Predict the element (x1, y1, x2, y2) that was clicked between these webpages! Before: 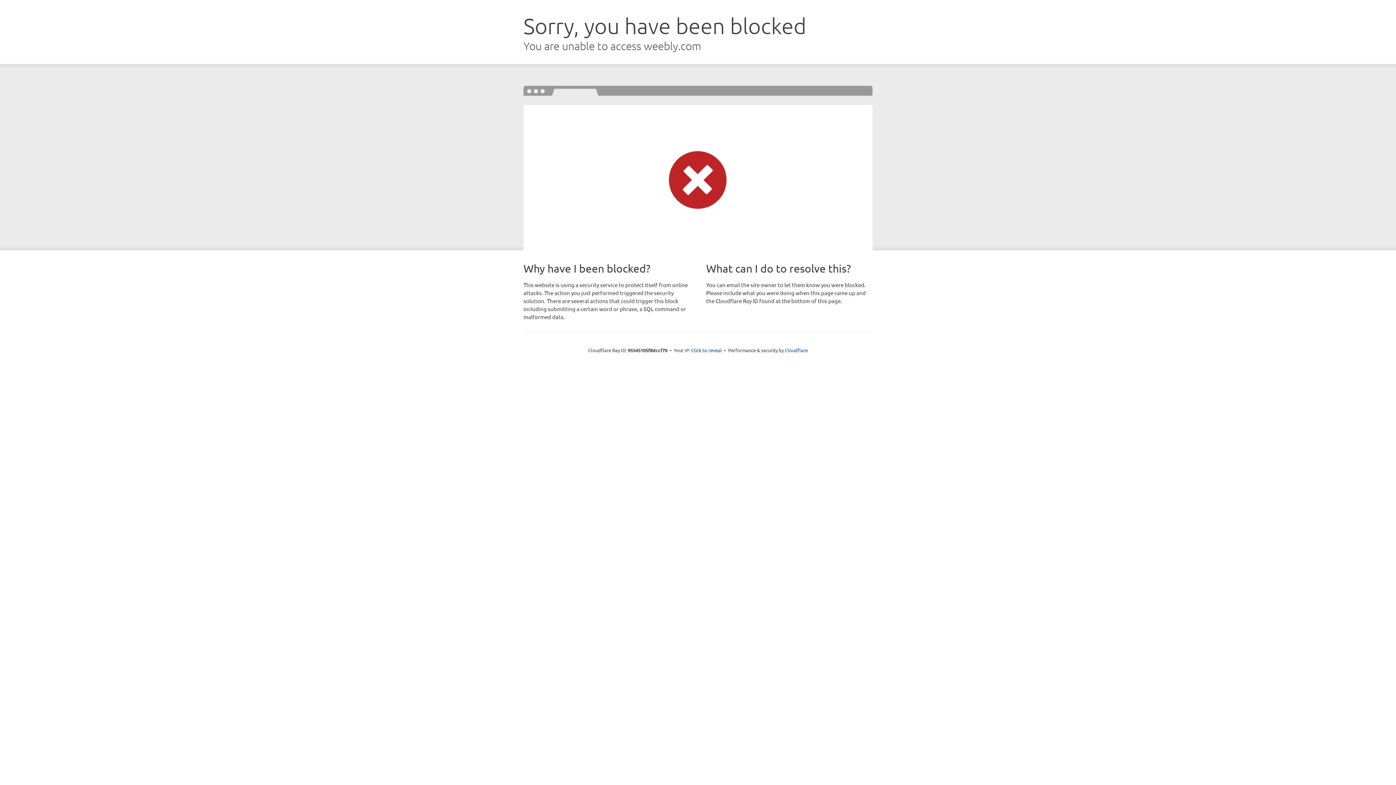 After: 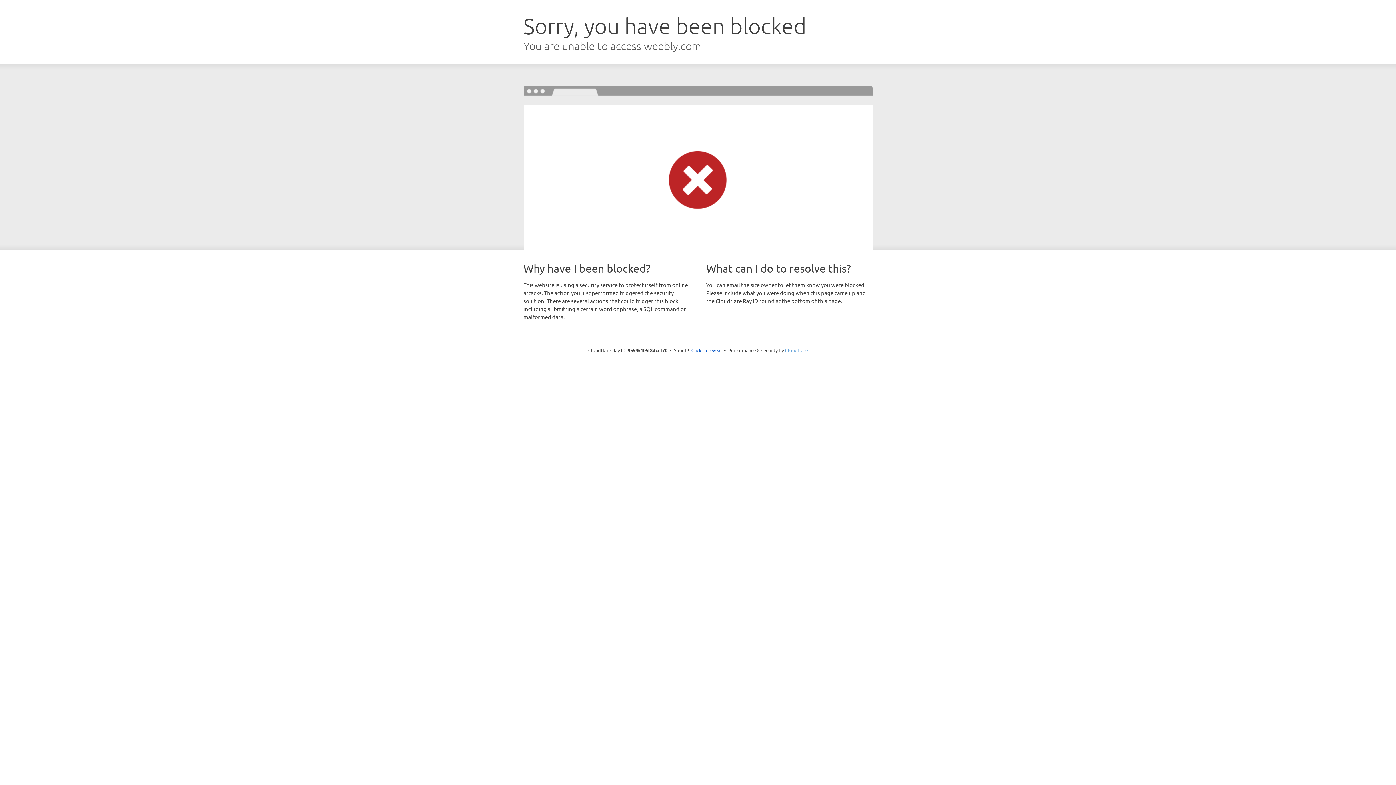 Action: bbox: (785, 347, 808, 353) label: Cloudflare